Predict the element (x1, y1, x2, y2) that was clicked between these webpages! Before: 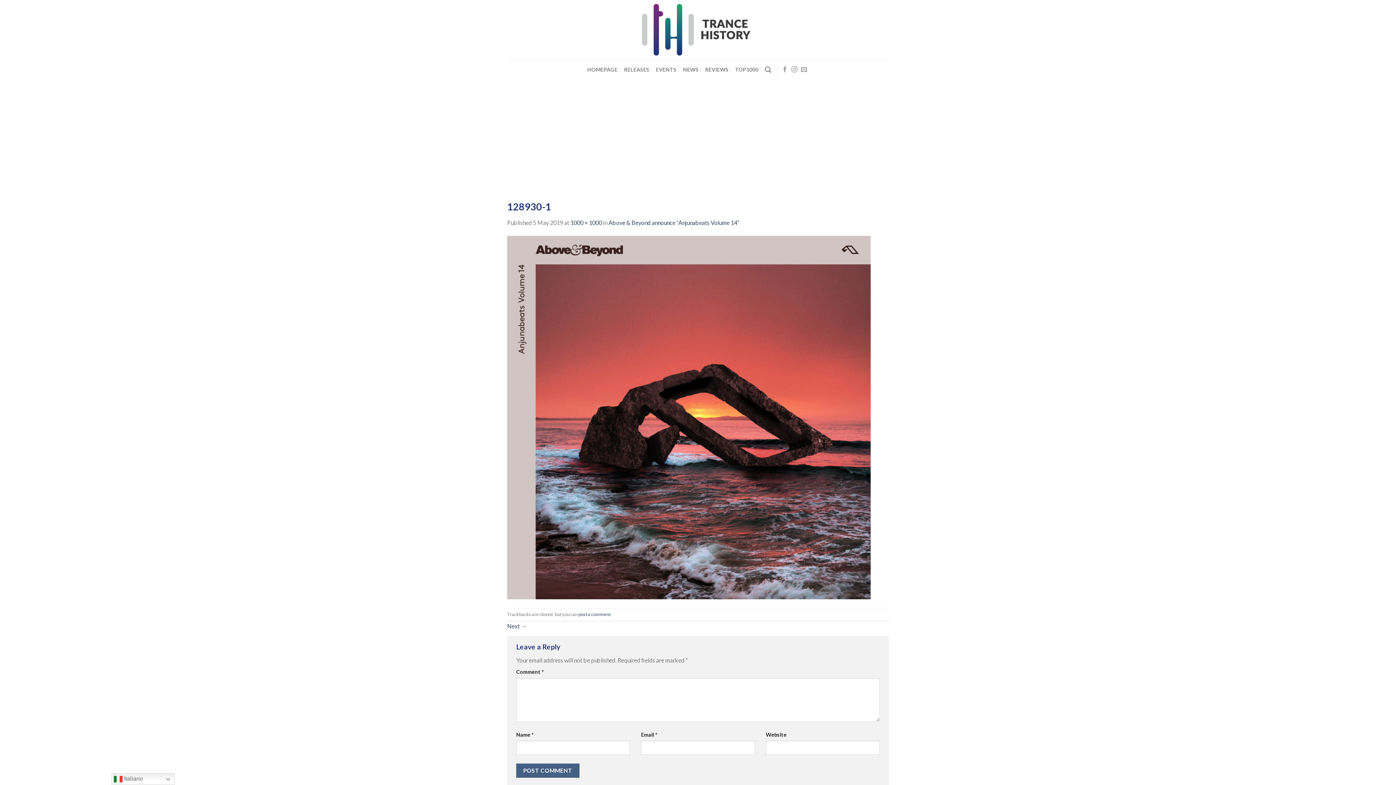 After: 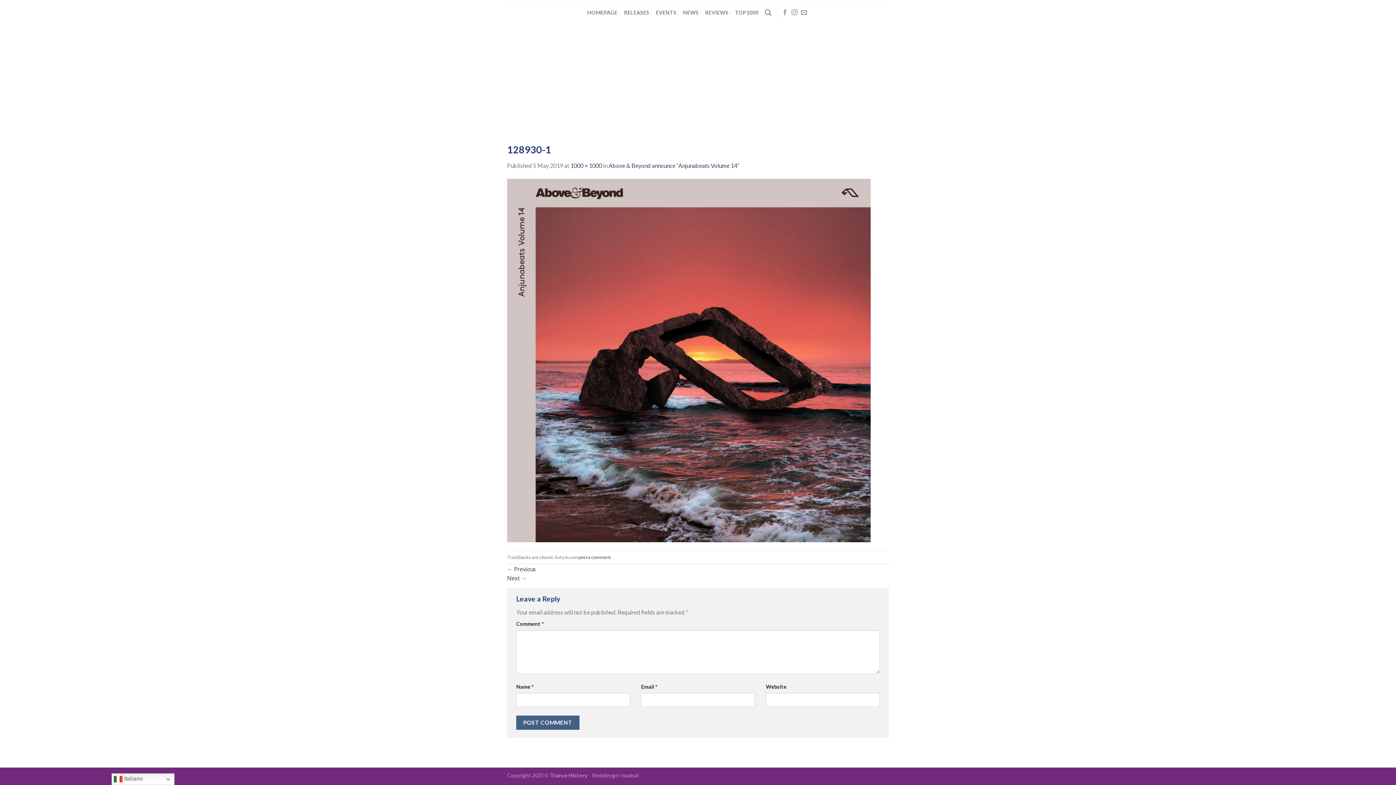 Action: bbox: (507, 622, 526, 629) label: Next →